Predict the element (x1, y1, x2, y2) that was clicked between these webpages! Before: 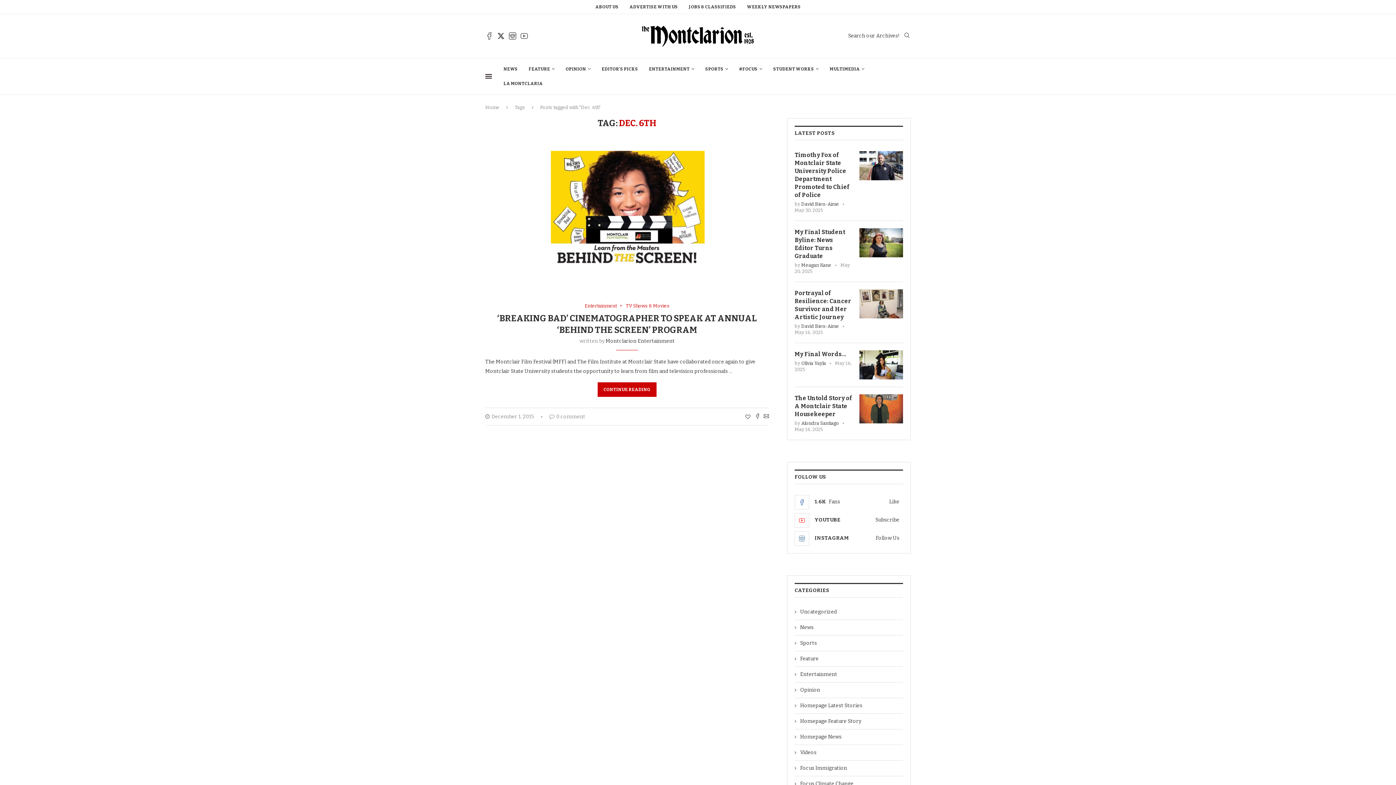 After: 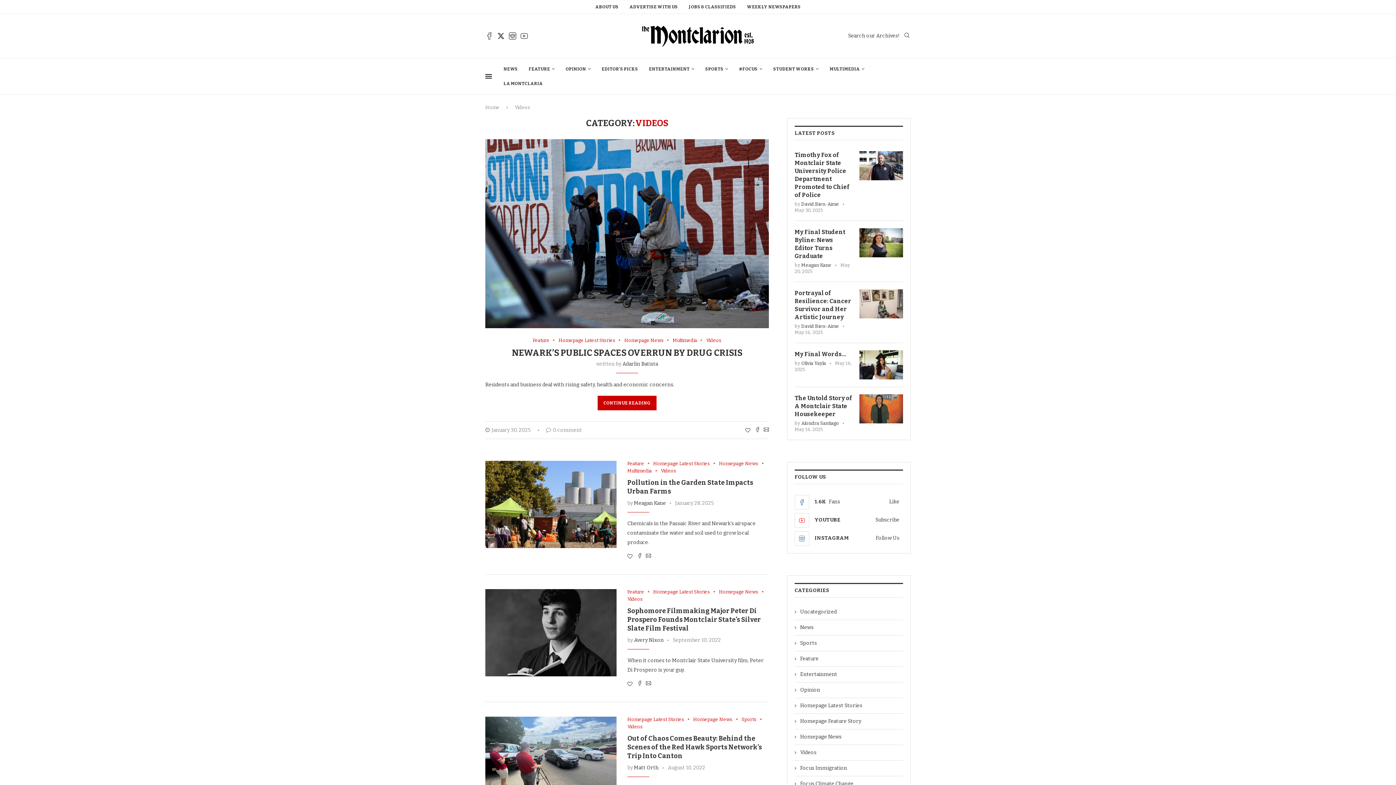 Action: label: Videos bbox: (794, 749, 903, 756)